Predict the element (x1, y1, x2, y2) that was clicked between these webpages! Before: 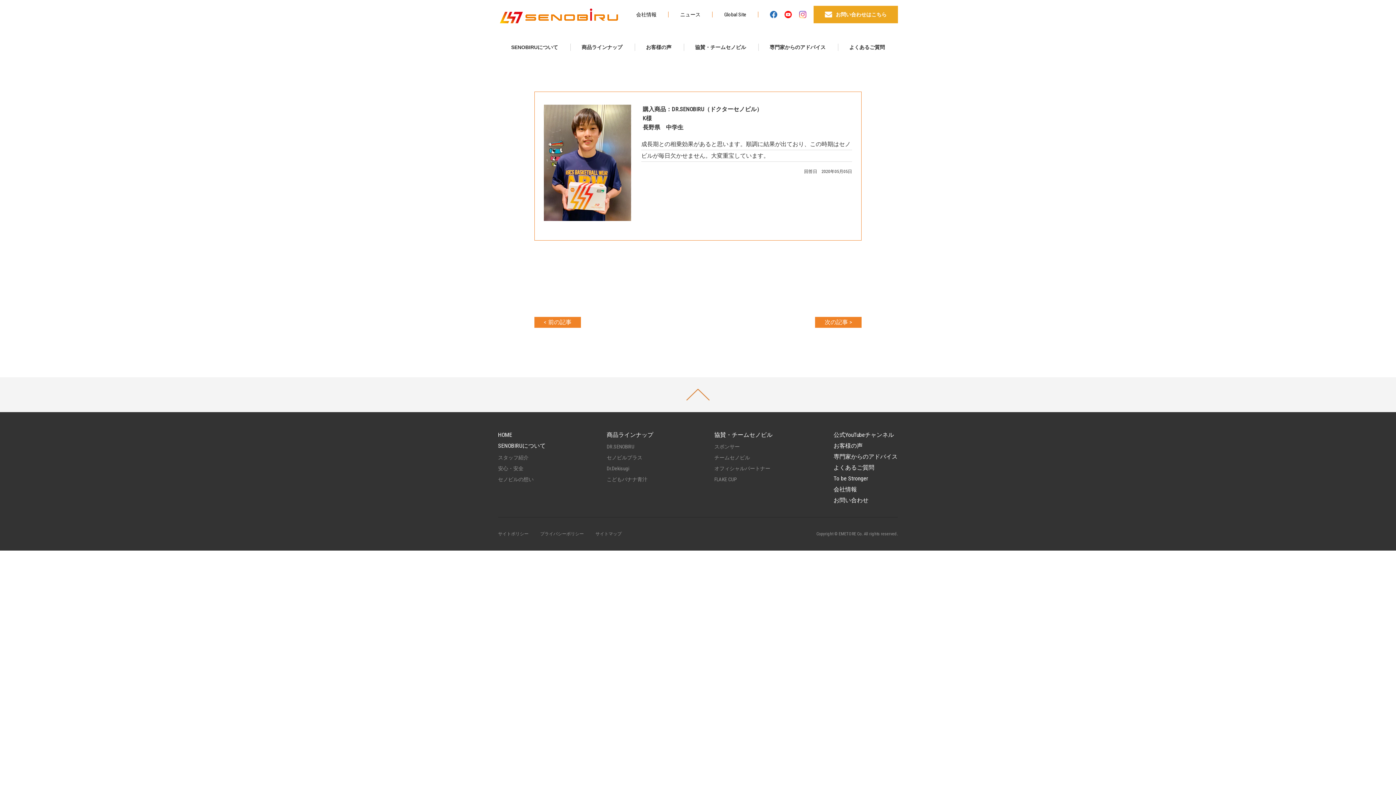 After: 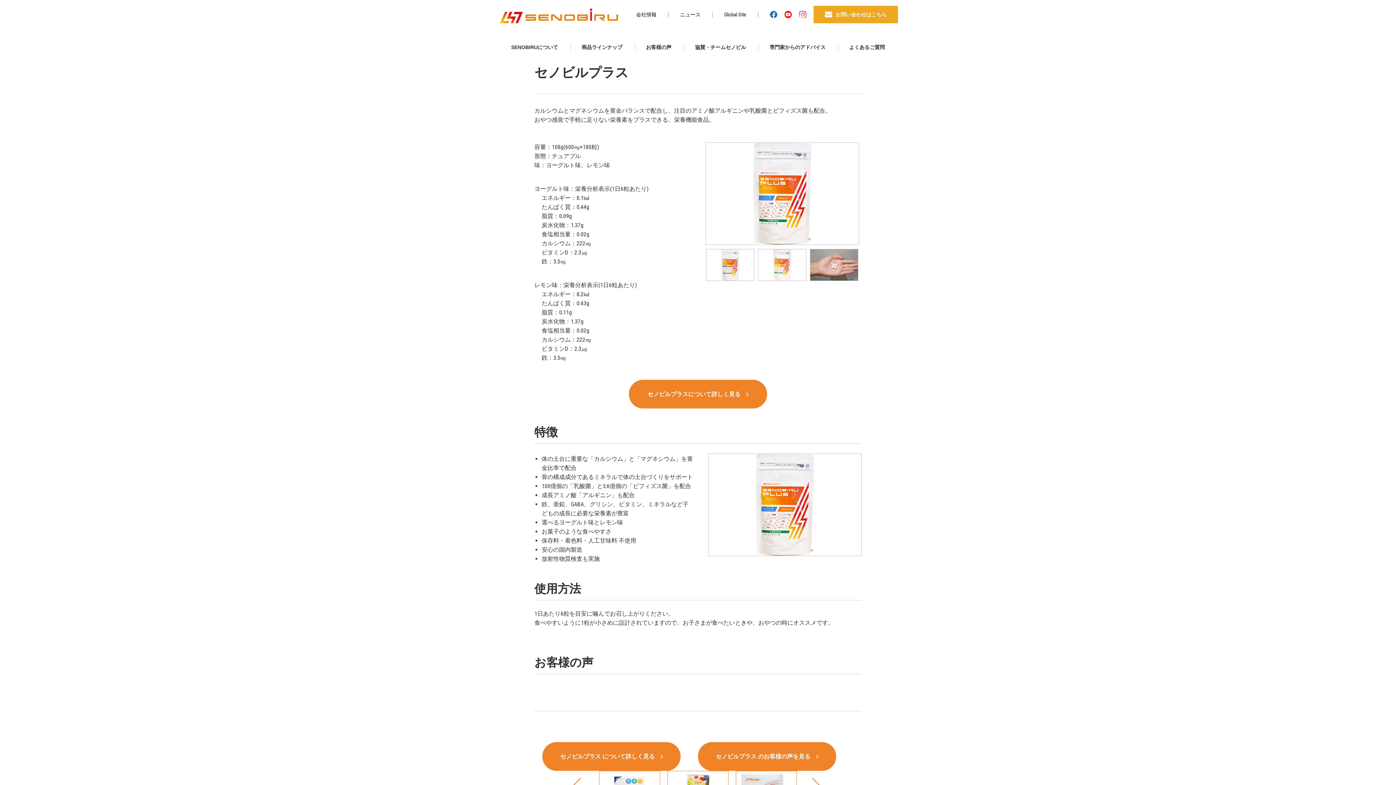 Action: bbox: (606, 454, 642, 460) label: セノビルプラス